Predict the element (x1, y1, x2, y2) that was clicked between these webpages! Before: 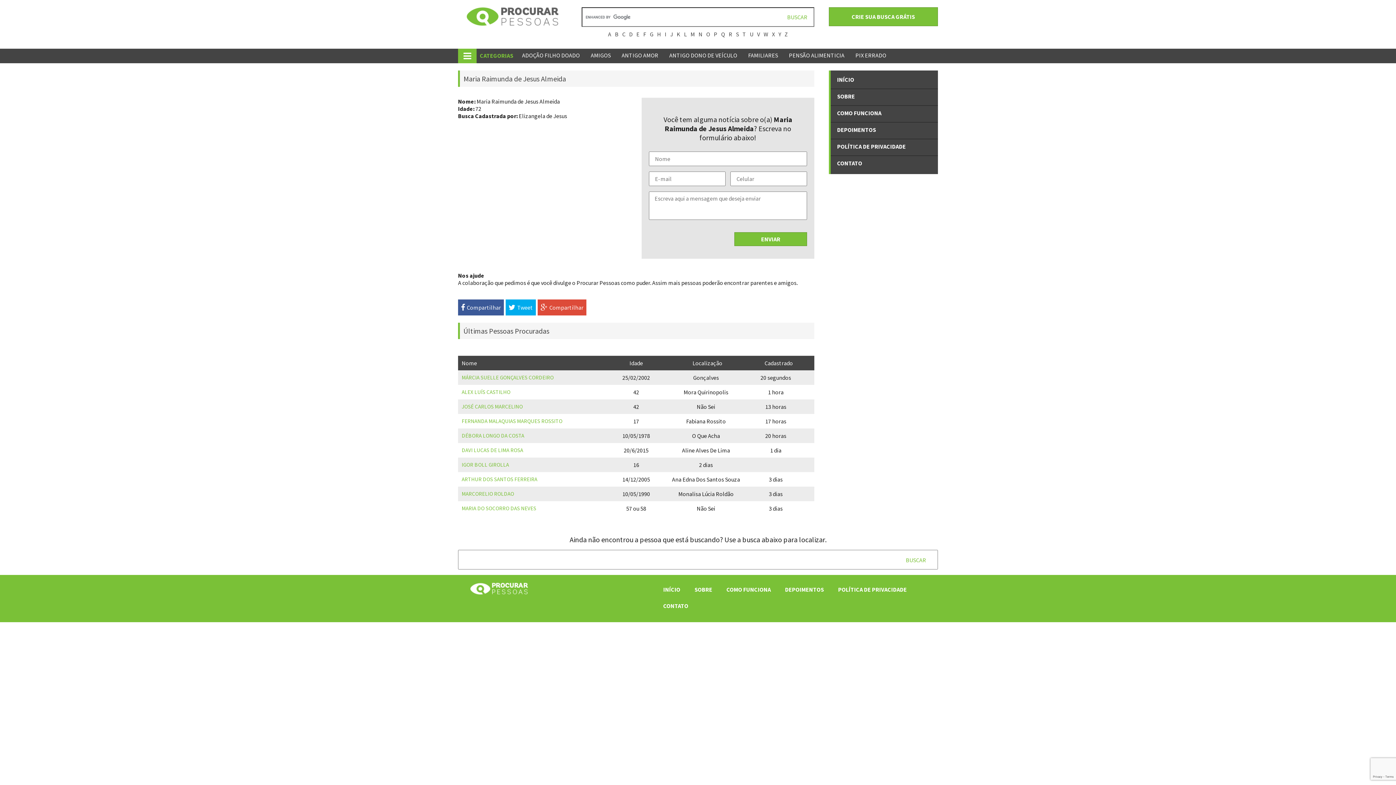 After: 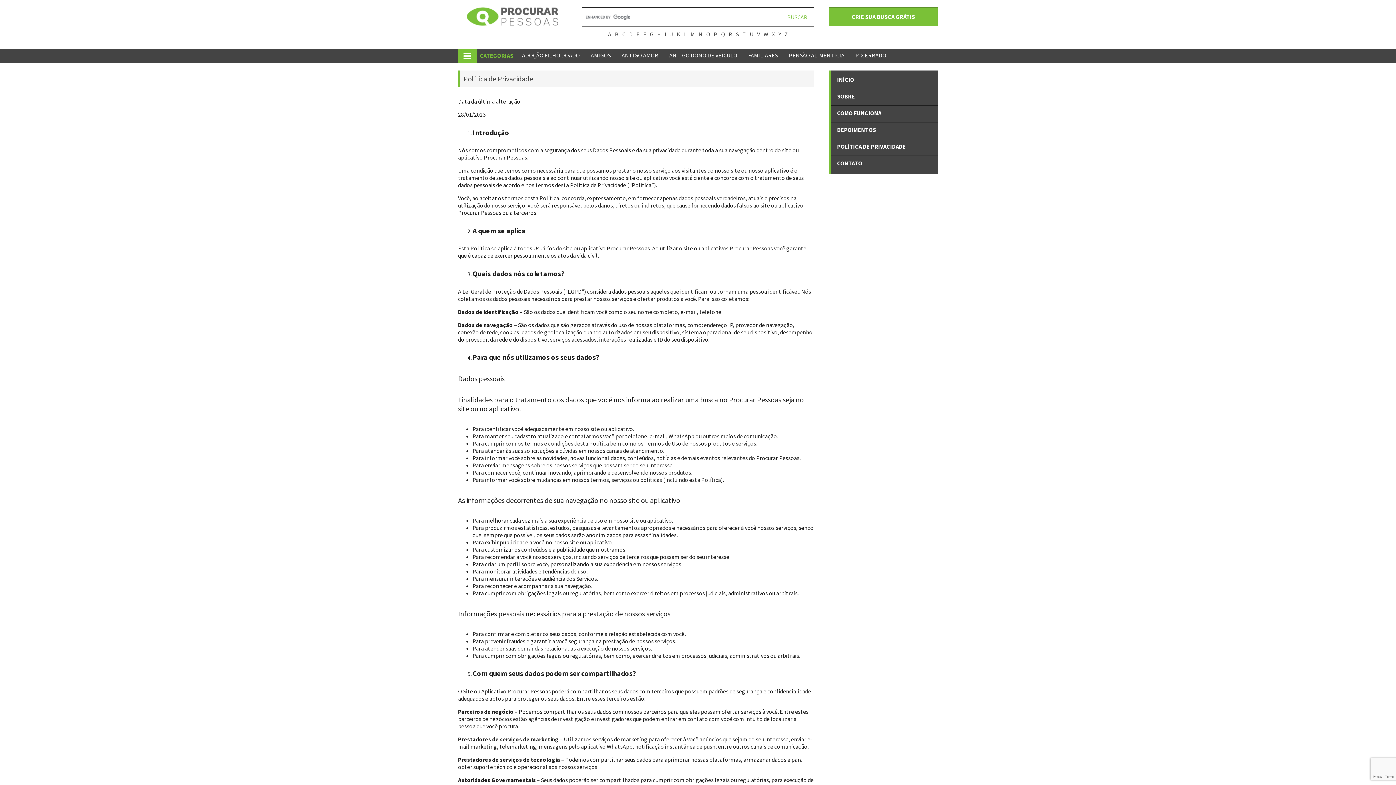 Action: label: POLÍTICA DE PRIVACIDADE bbox: (830, 139, 938, 153)